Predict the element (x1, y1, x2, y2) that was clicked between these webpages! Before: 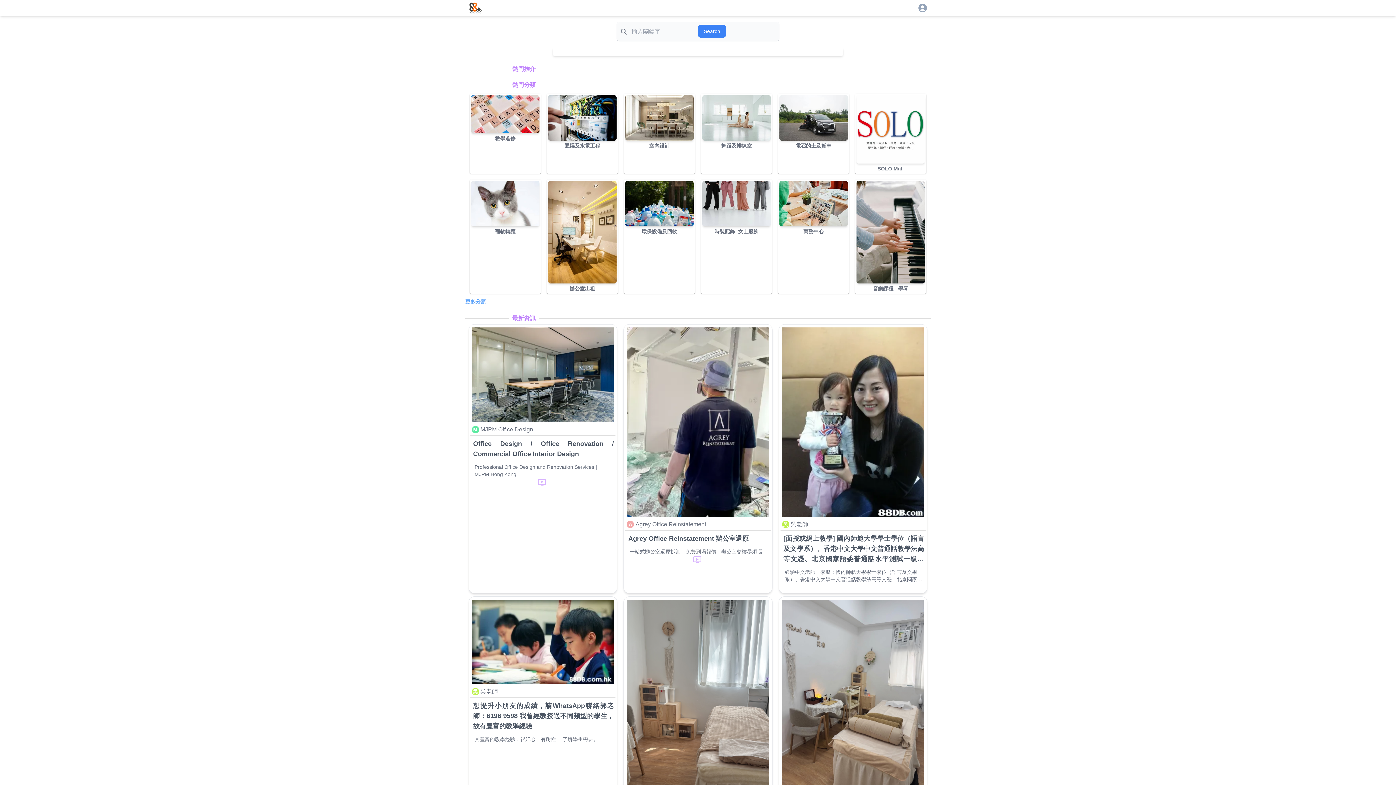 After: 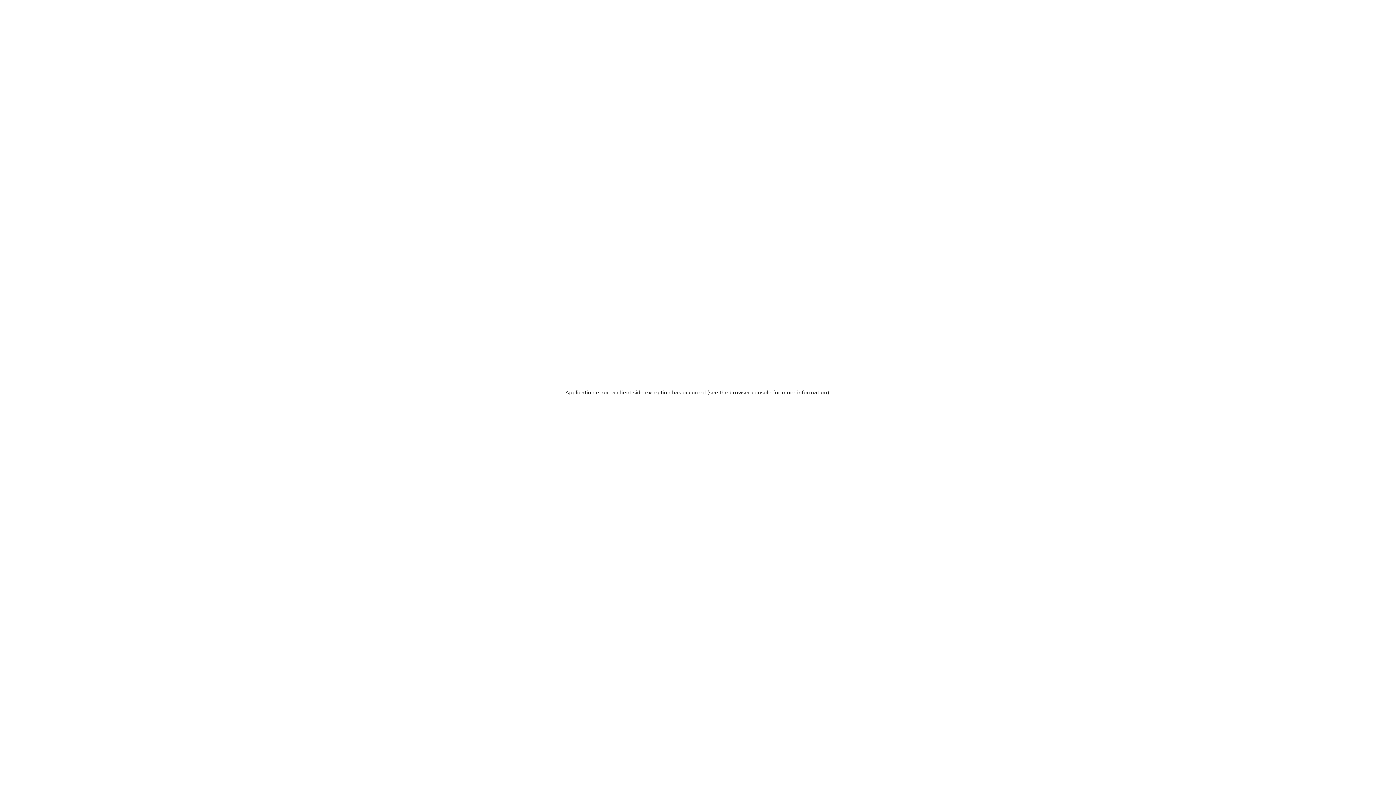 Action: label: 吳
吳老師

想提升小朋友的成績，請WhatsApp聯絡郭老師：6198 9598 我曾經教授過不同類型的學生，故有豐富的教學經驗

具豐富的教學經驗，很細心、有耐性 ，了解學生需要。 bbox: (468, 596, 617, 909)